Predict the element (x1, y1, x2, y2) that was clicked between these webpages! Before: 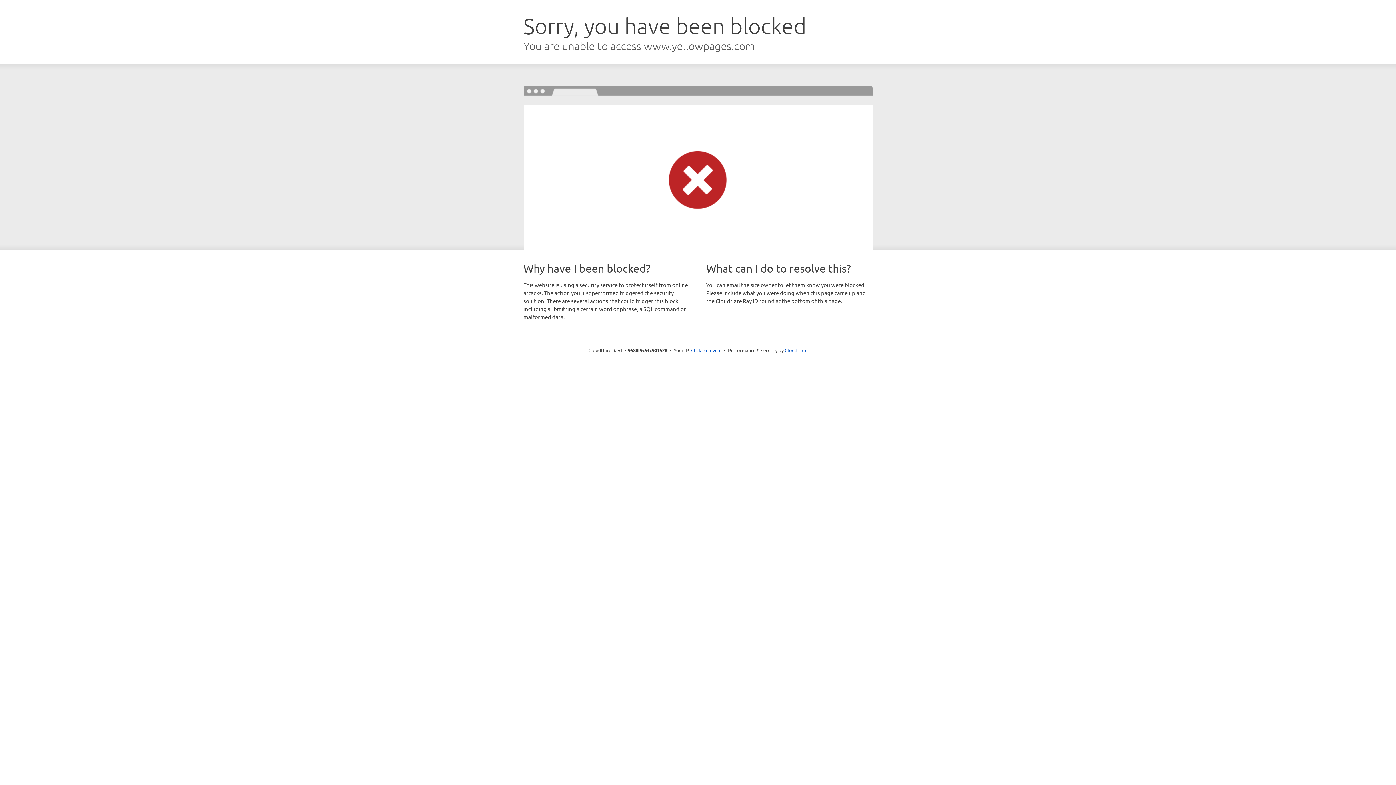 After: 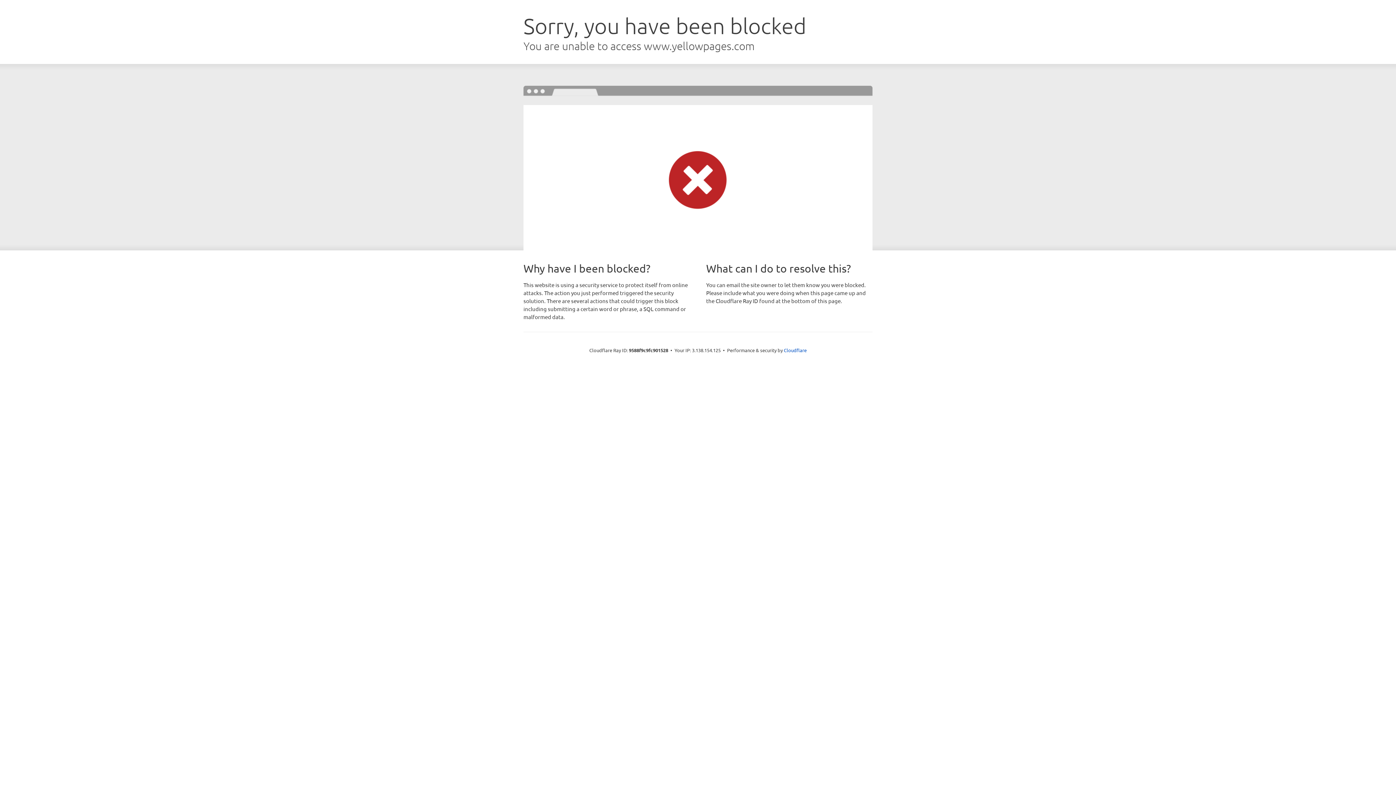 Action: label: Click to reveal bbox: (691, 346, 721, 353)